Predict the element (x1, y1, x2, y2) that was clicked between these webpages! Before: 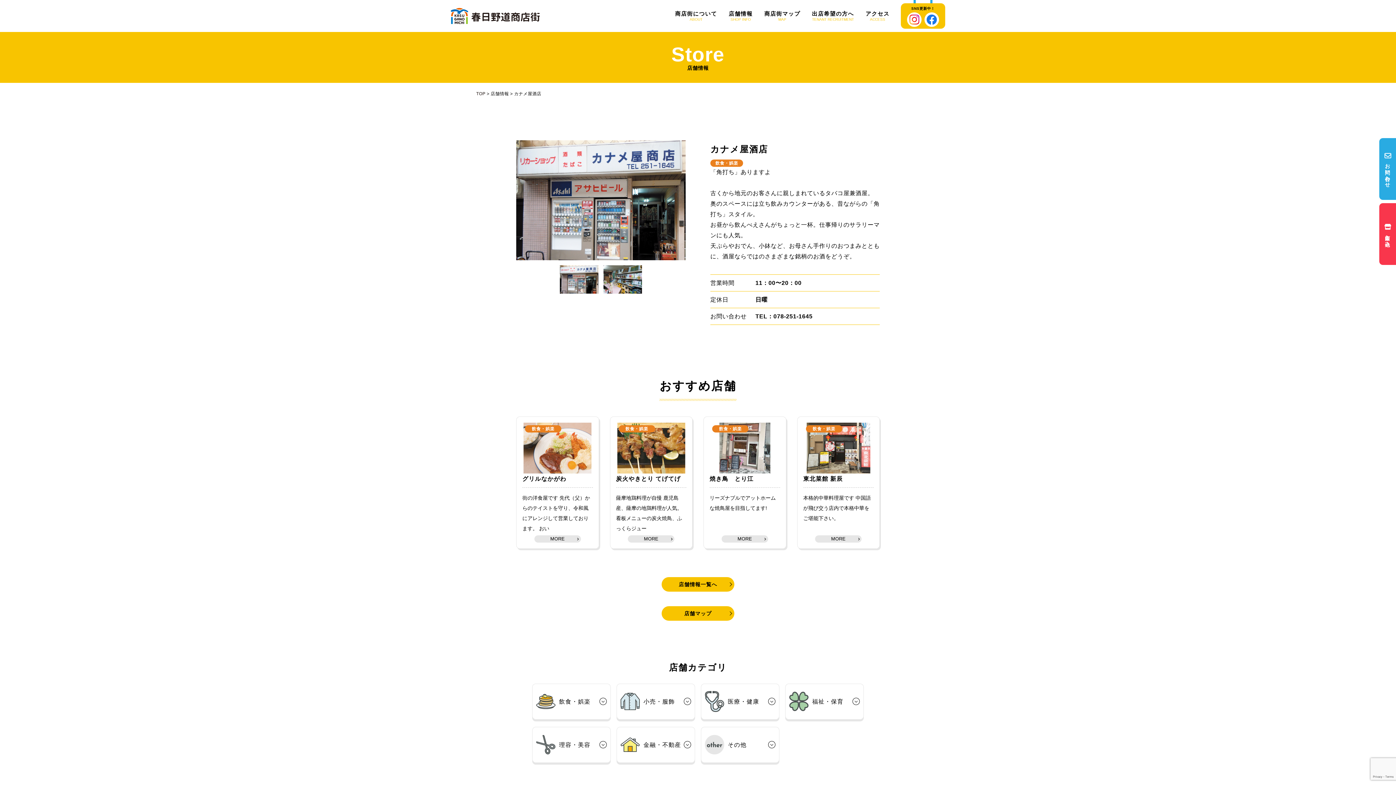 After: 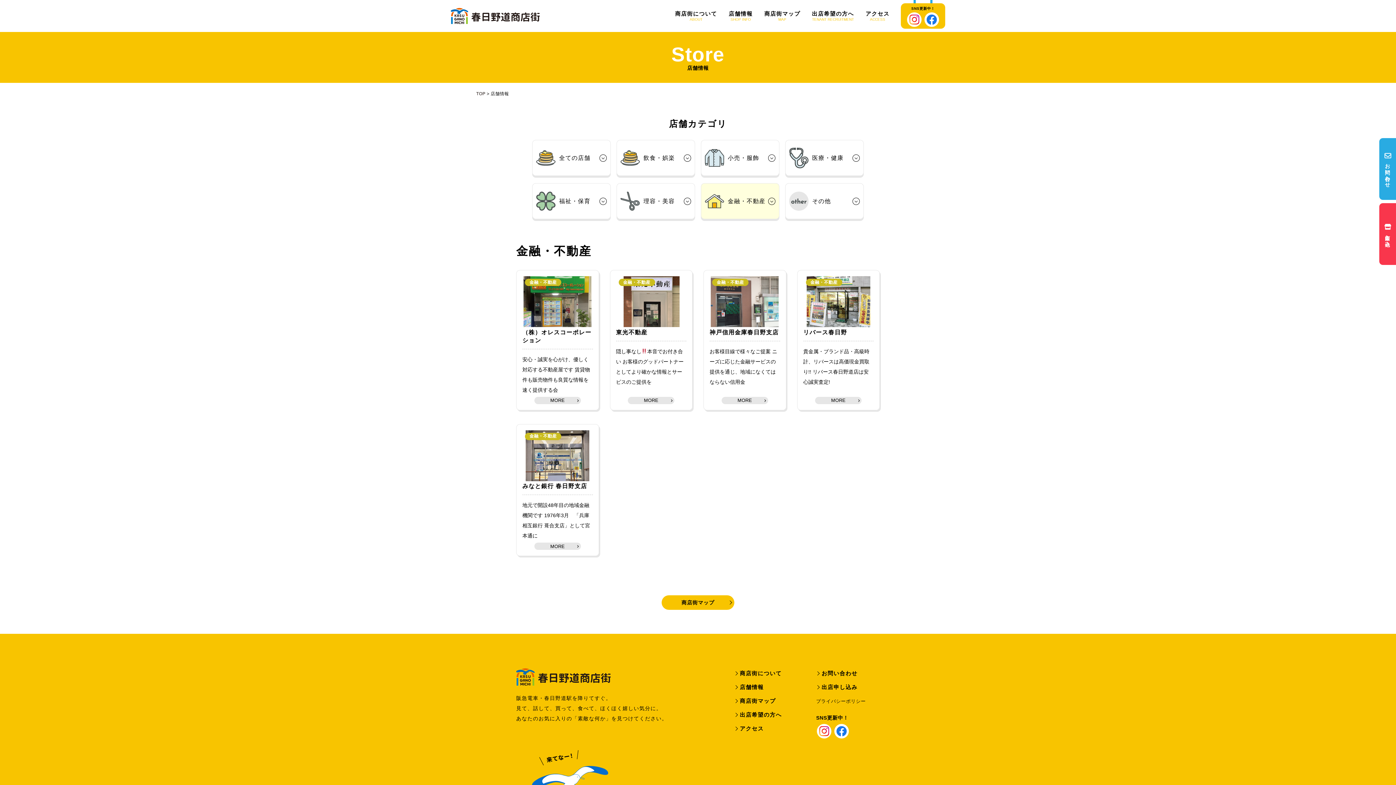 Action: bbox: (617, 727, 694, 762)